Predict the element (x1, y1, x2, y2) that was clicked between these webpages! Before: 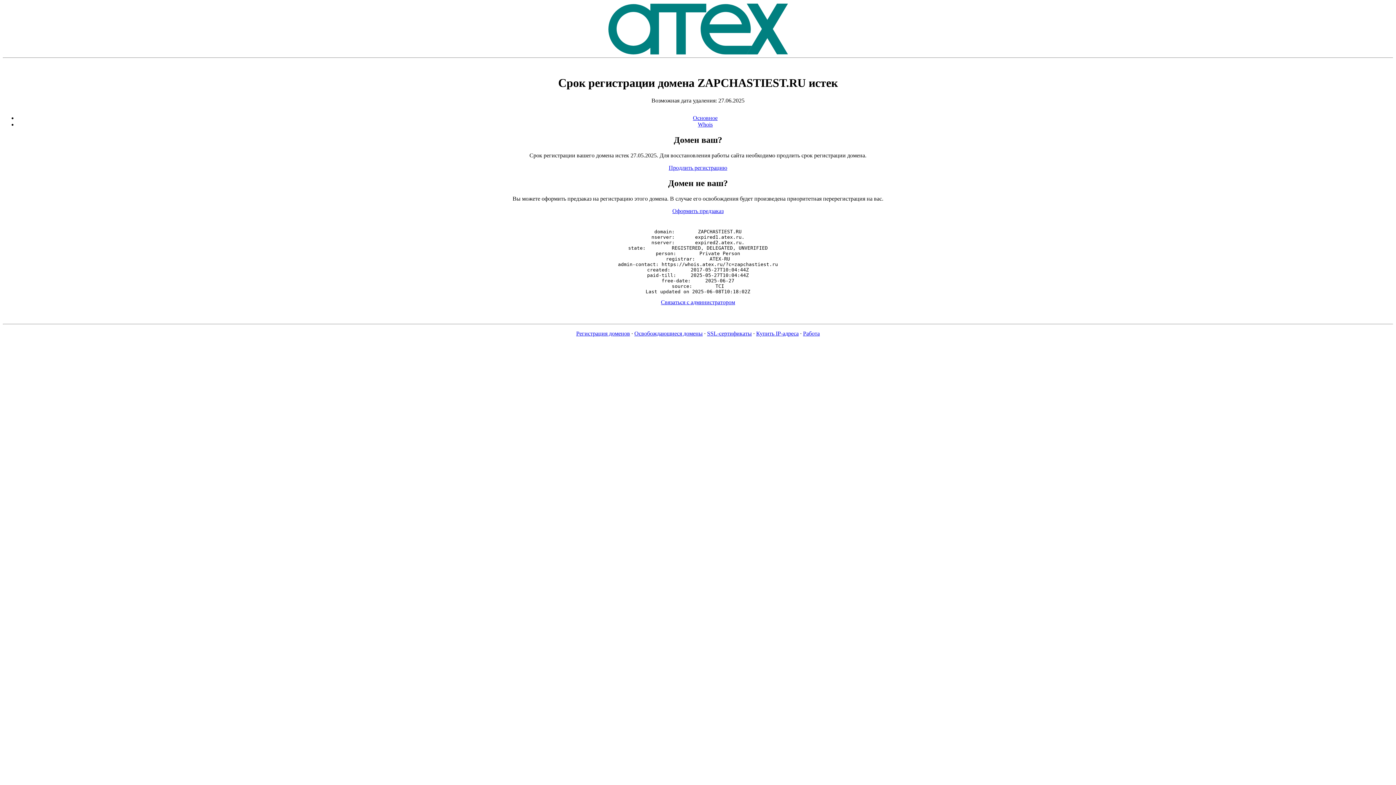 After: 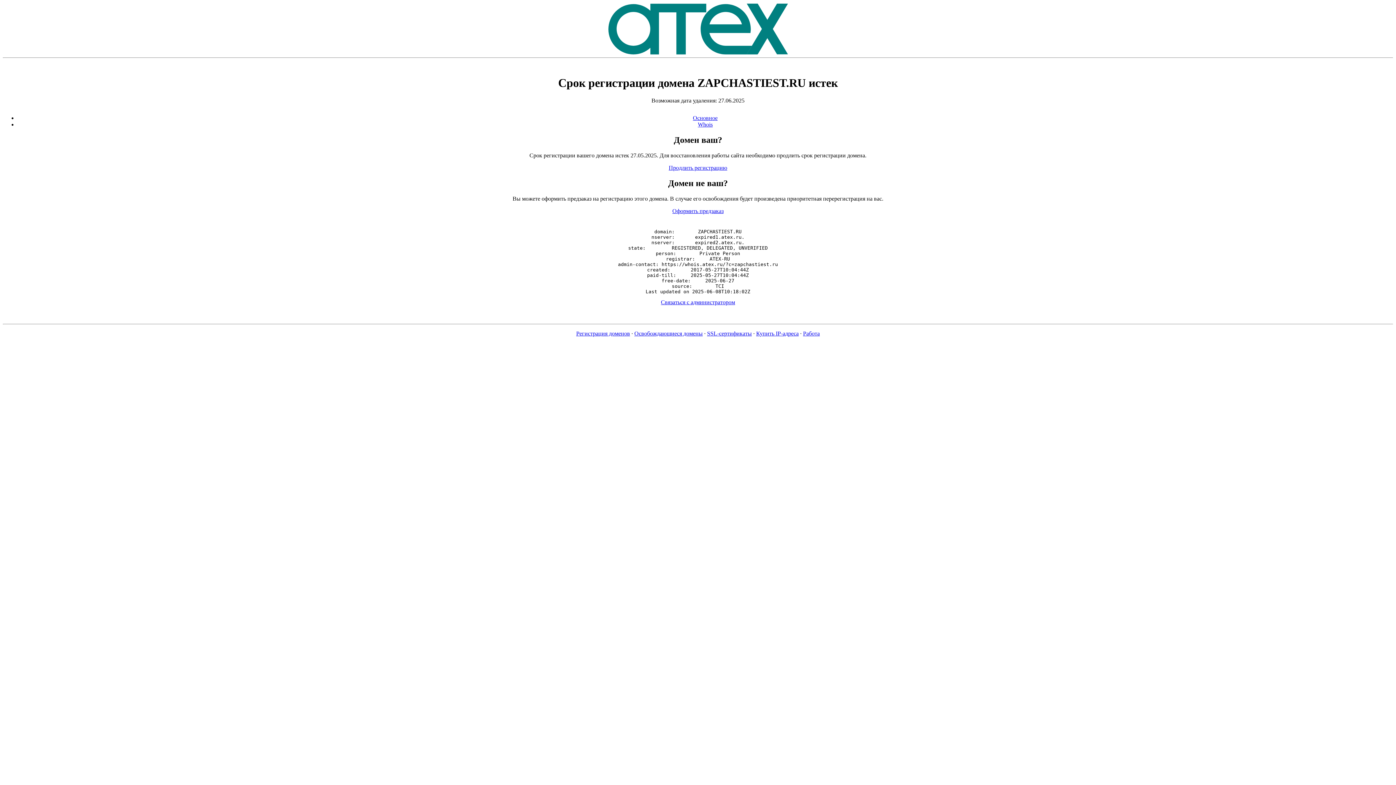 Action: label: Регистрация доменов bbox: (576, 330, 630, 336)